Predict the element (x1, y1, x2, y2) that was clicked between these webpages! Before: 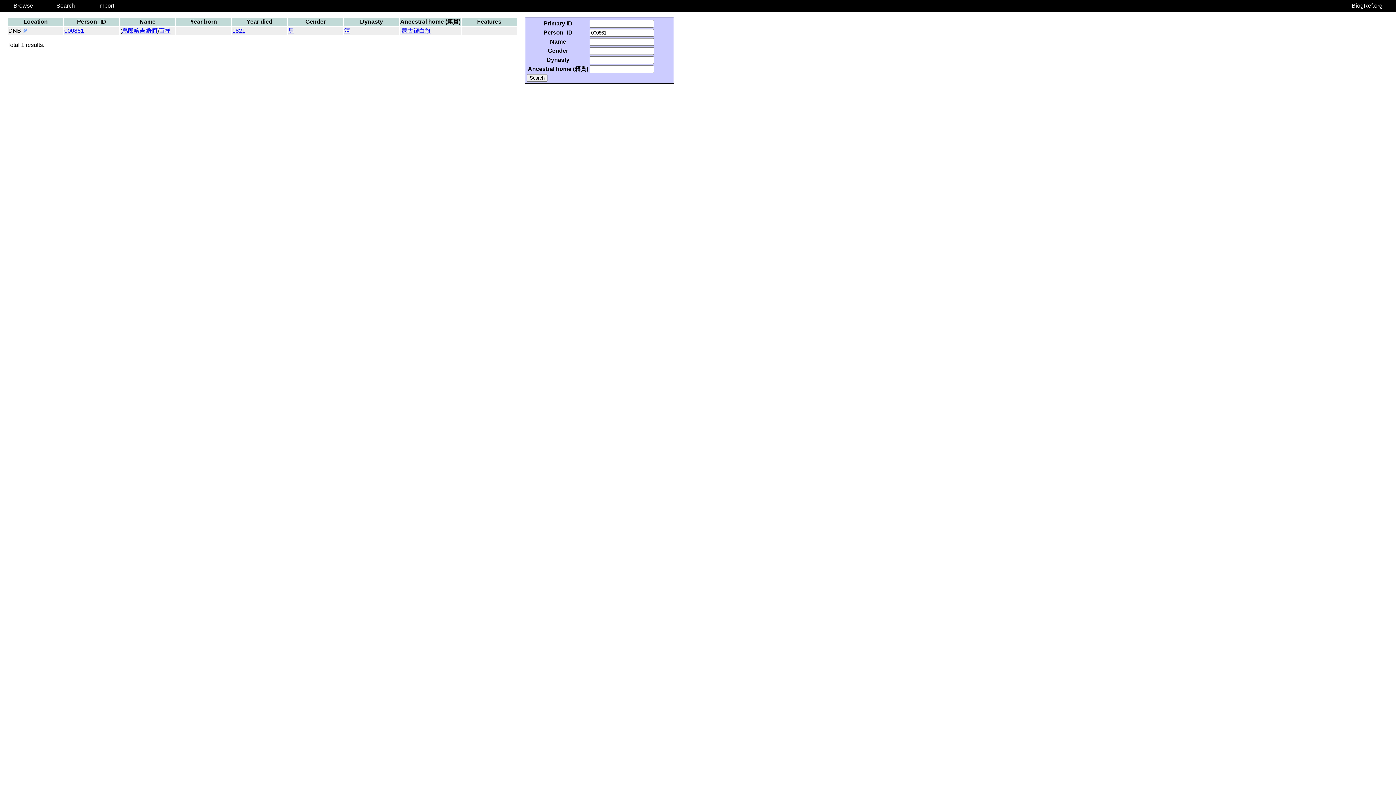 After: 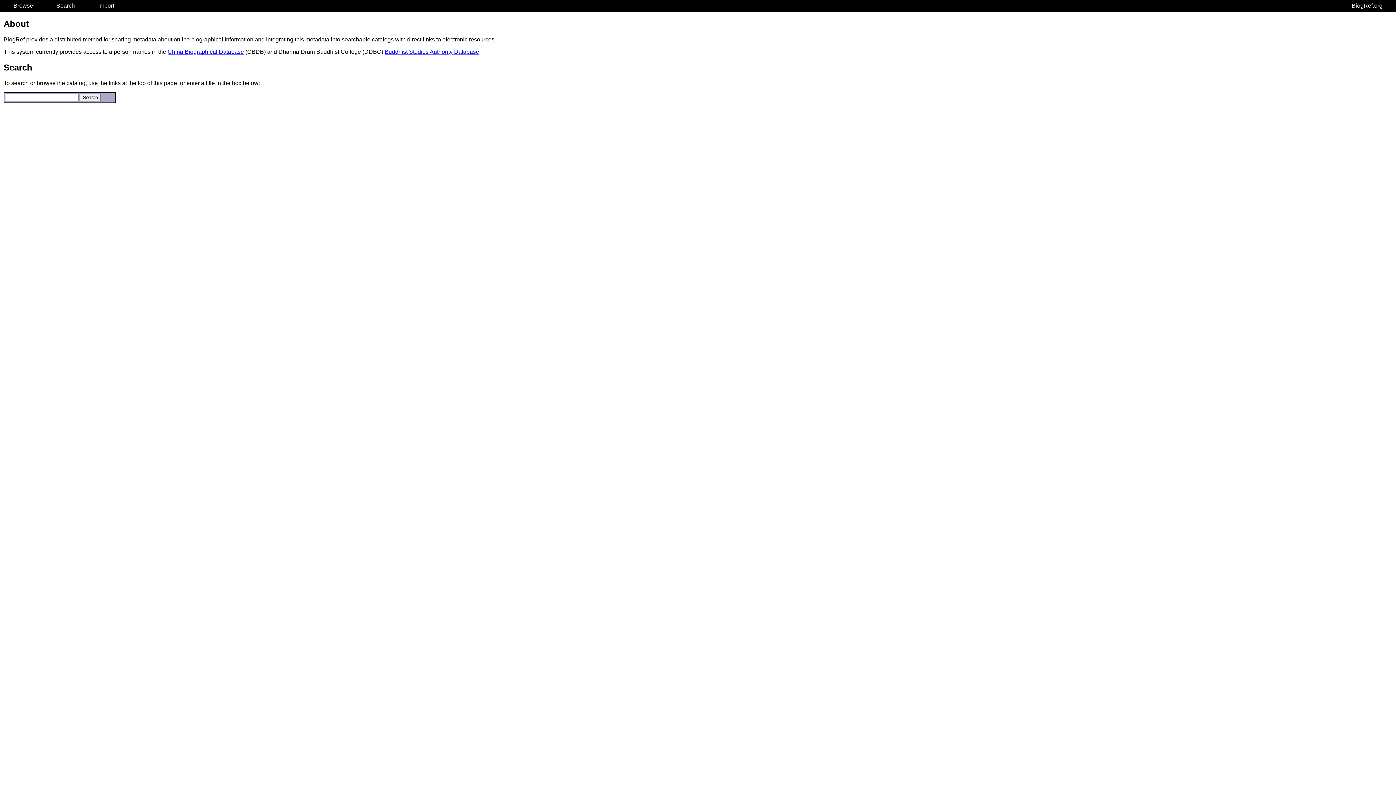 Action: bbox: (1352, 2, 1382, 8) label: BiogRef.org